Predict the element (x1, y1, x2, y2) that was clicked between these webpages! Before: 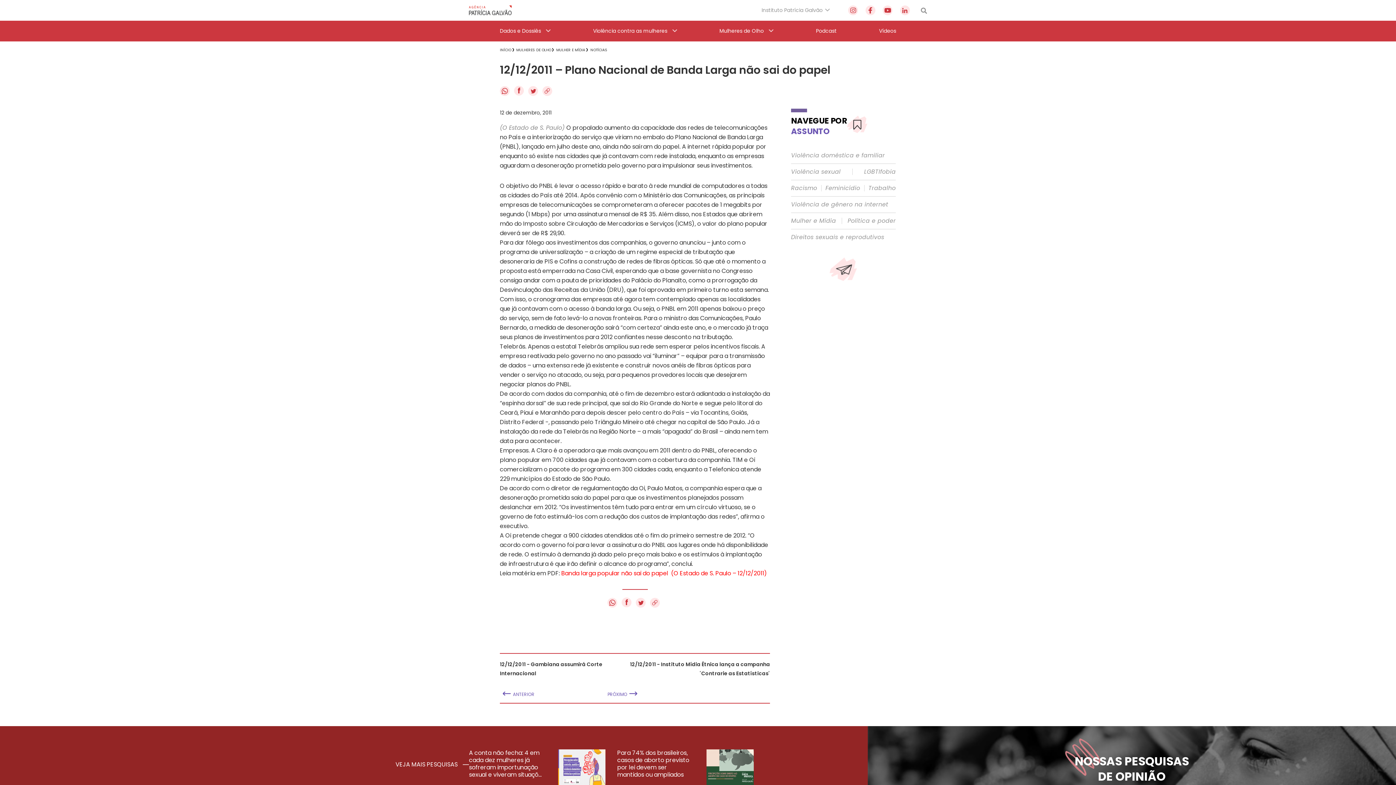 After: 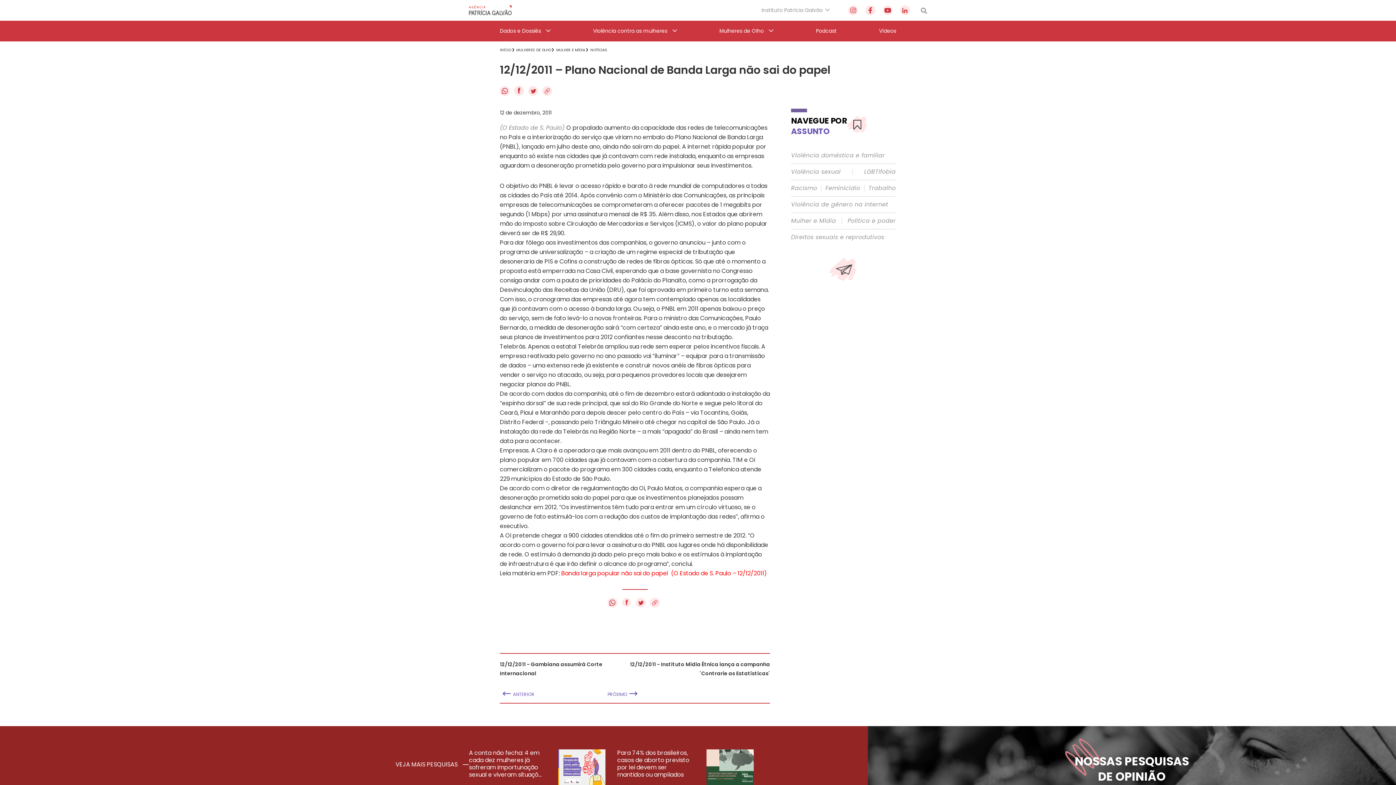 Action: label: f
  bbox: (621, 601, 632, 610)